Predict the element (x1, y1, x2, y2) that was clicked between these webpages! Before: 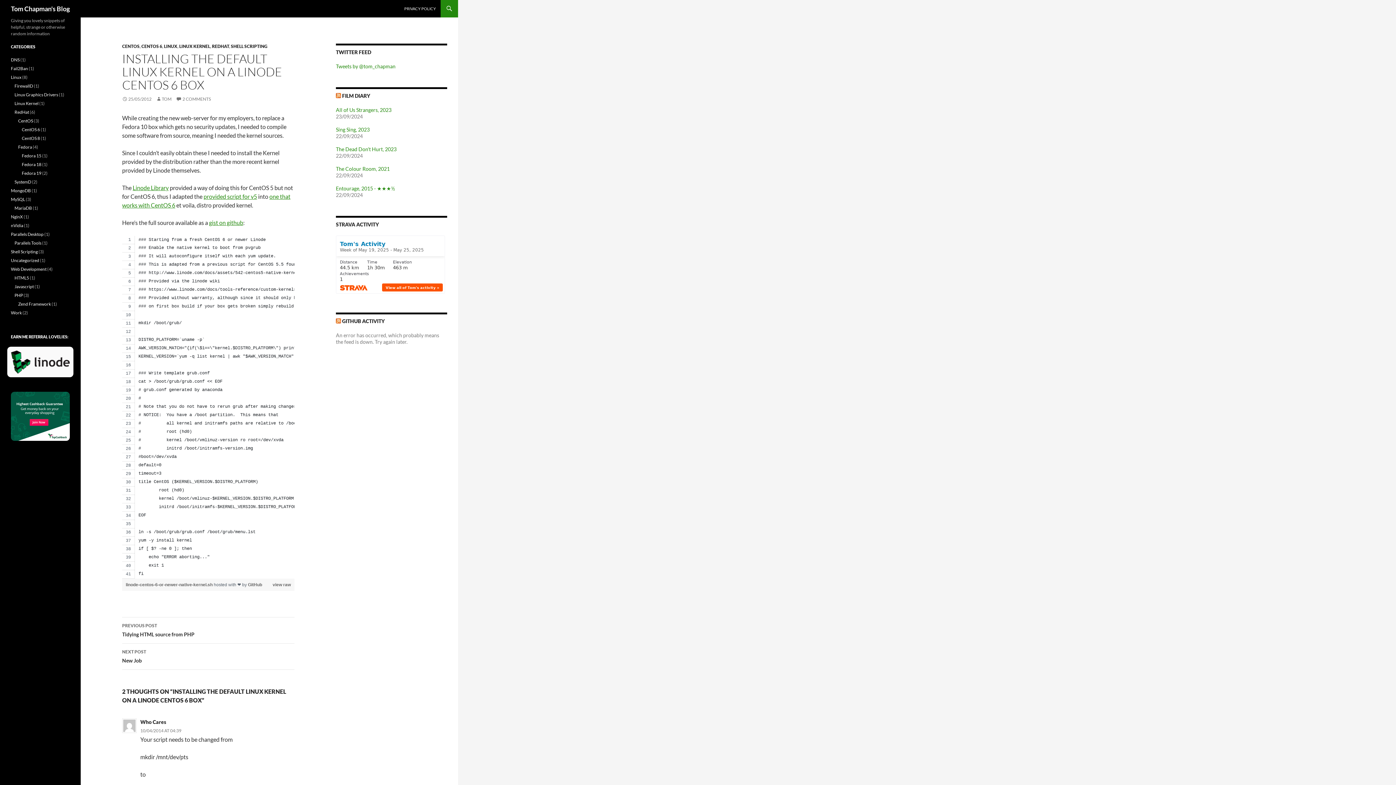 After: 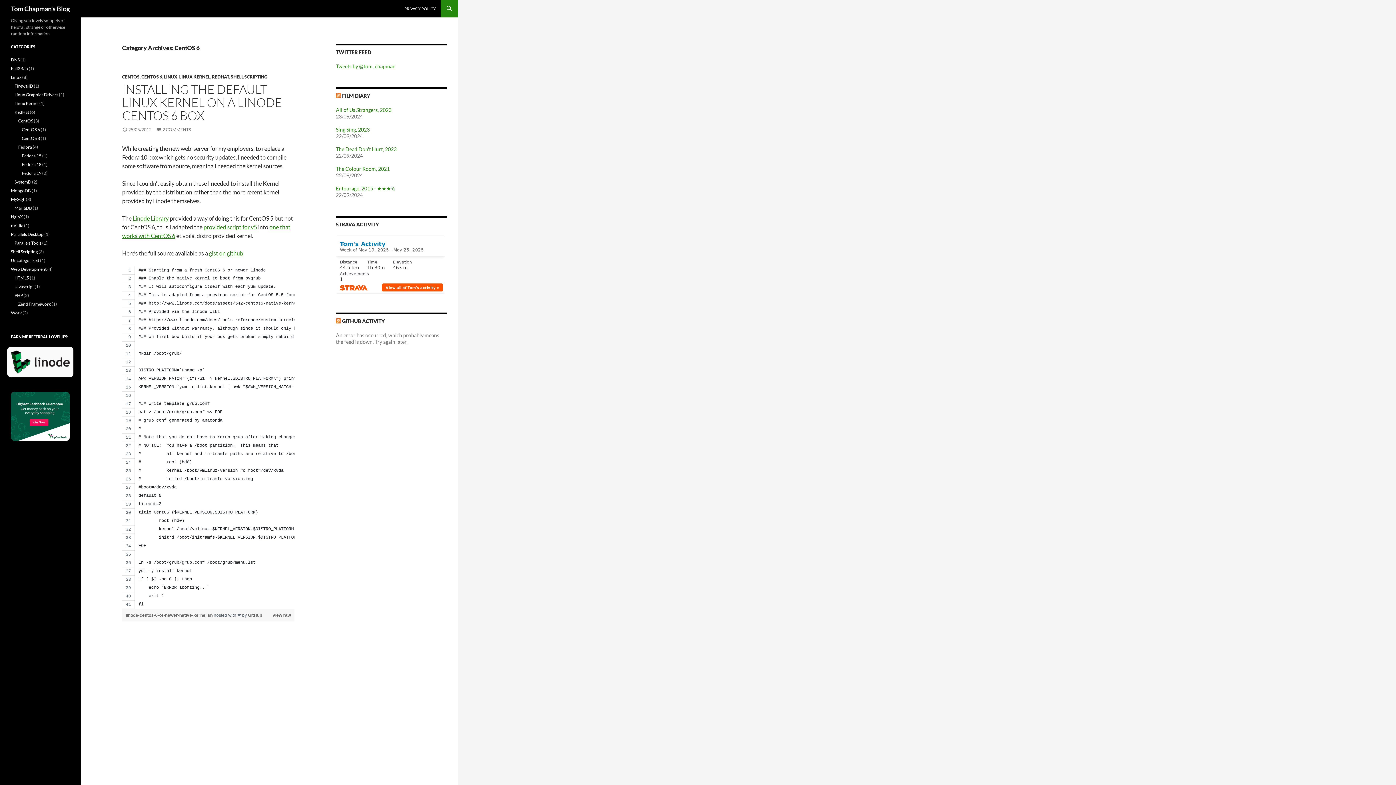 Action: label: CentOS 6 bbox: (21, 126, 40, 132)